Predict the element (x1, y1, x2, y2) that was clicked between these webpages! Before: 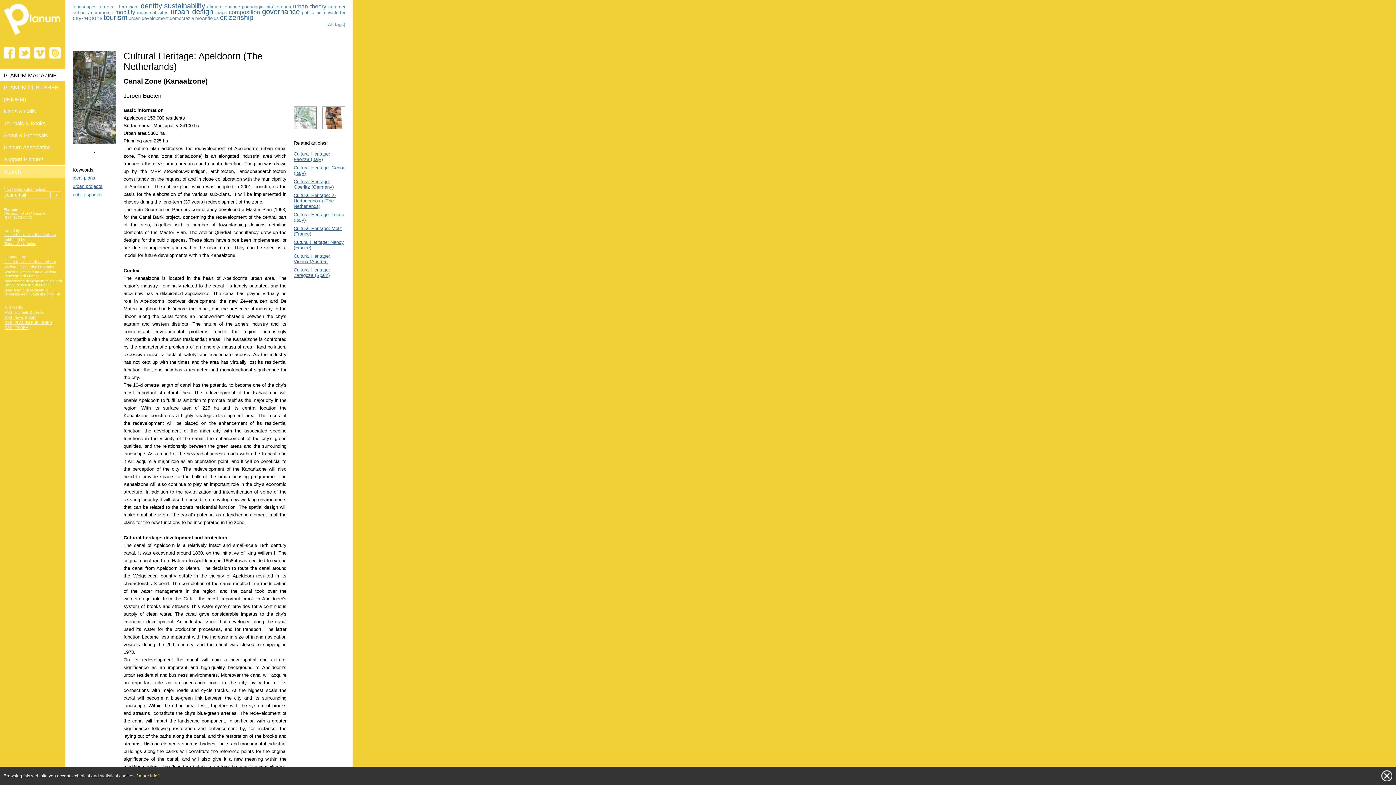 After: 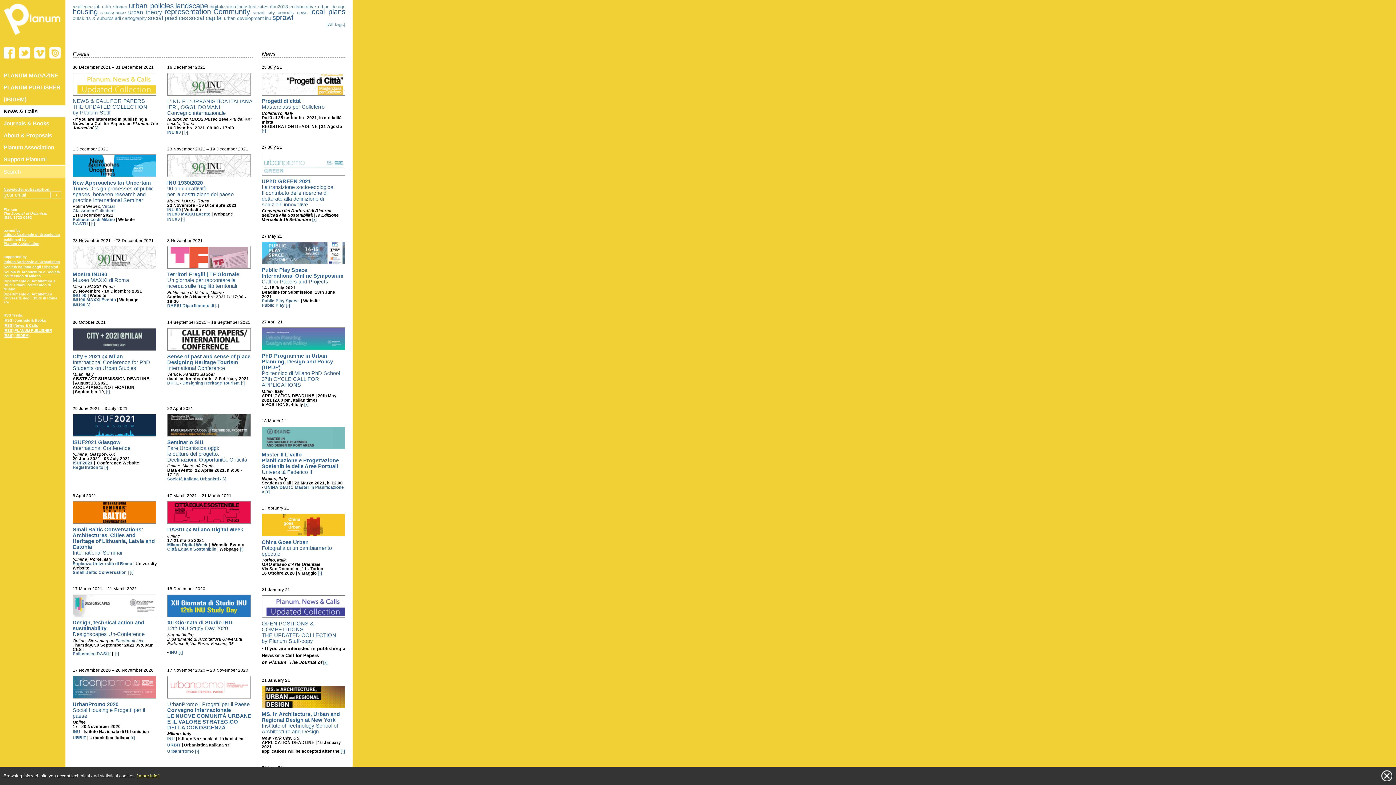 Action: bbox: (0, 105, 65, 117) label: News & Calls